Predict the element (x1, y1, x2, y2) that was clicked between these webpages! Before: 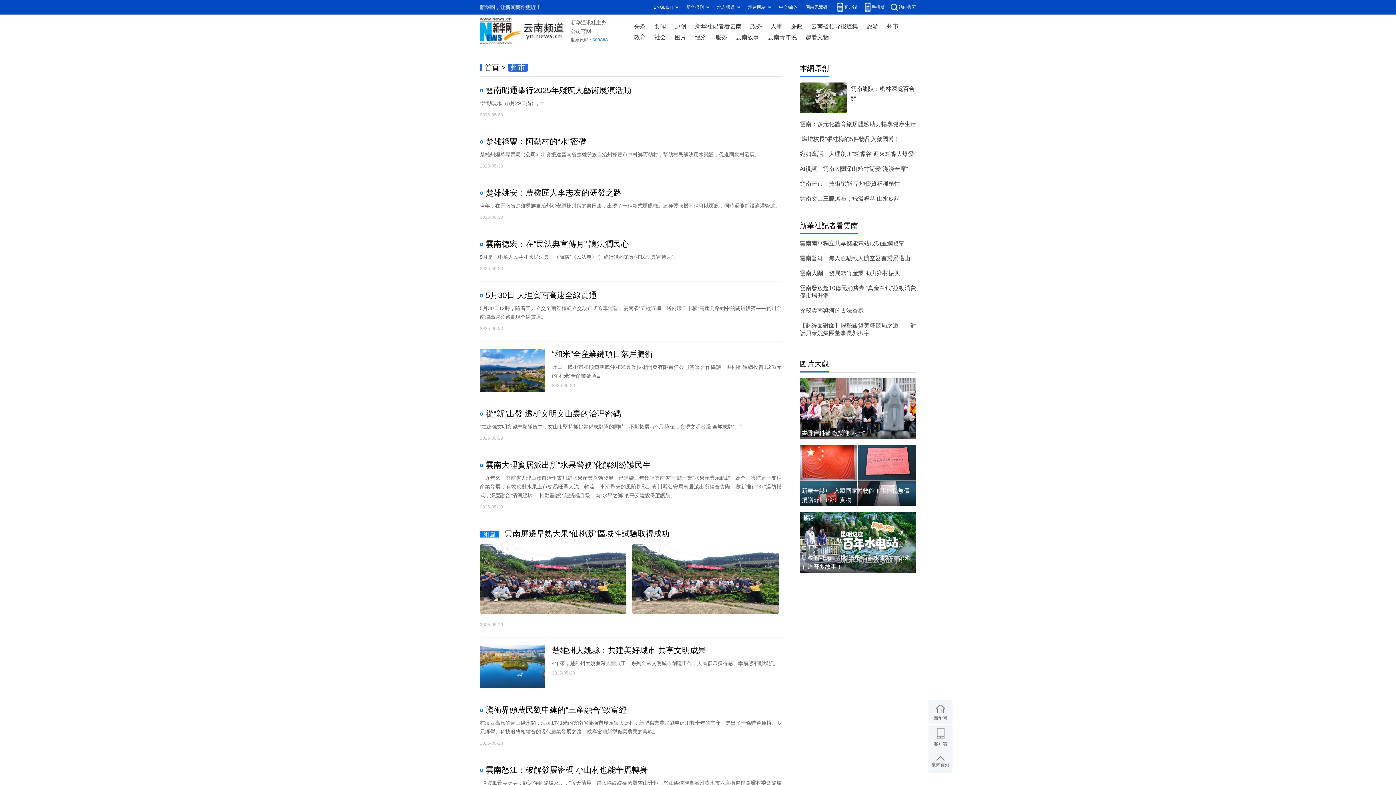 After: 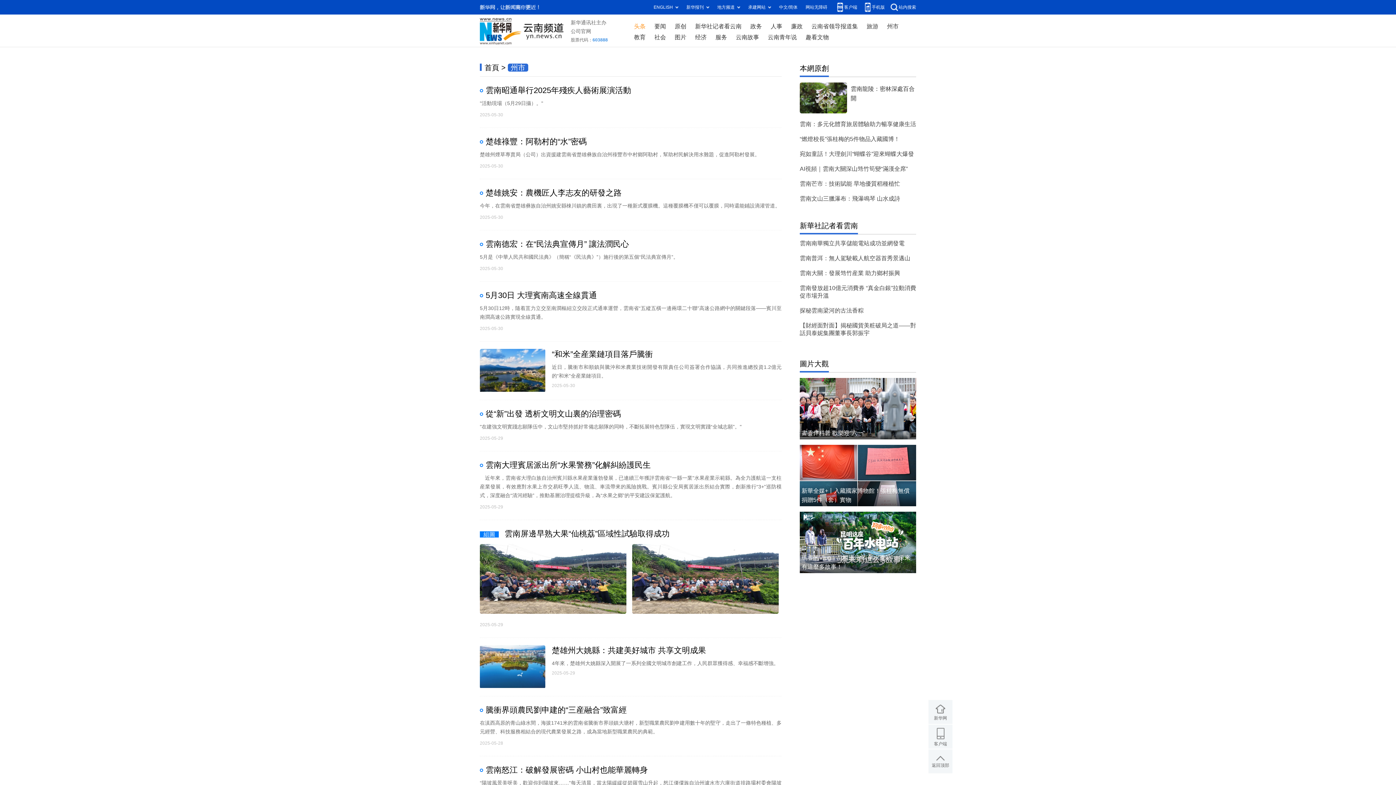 Action: label: 头条 bbox: (634, 21, 645, 32)